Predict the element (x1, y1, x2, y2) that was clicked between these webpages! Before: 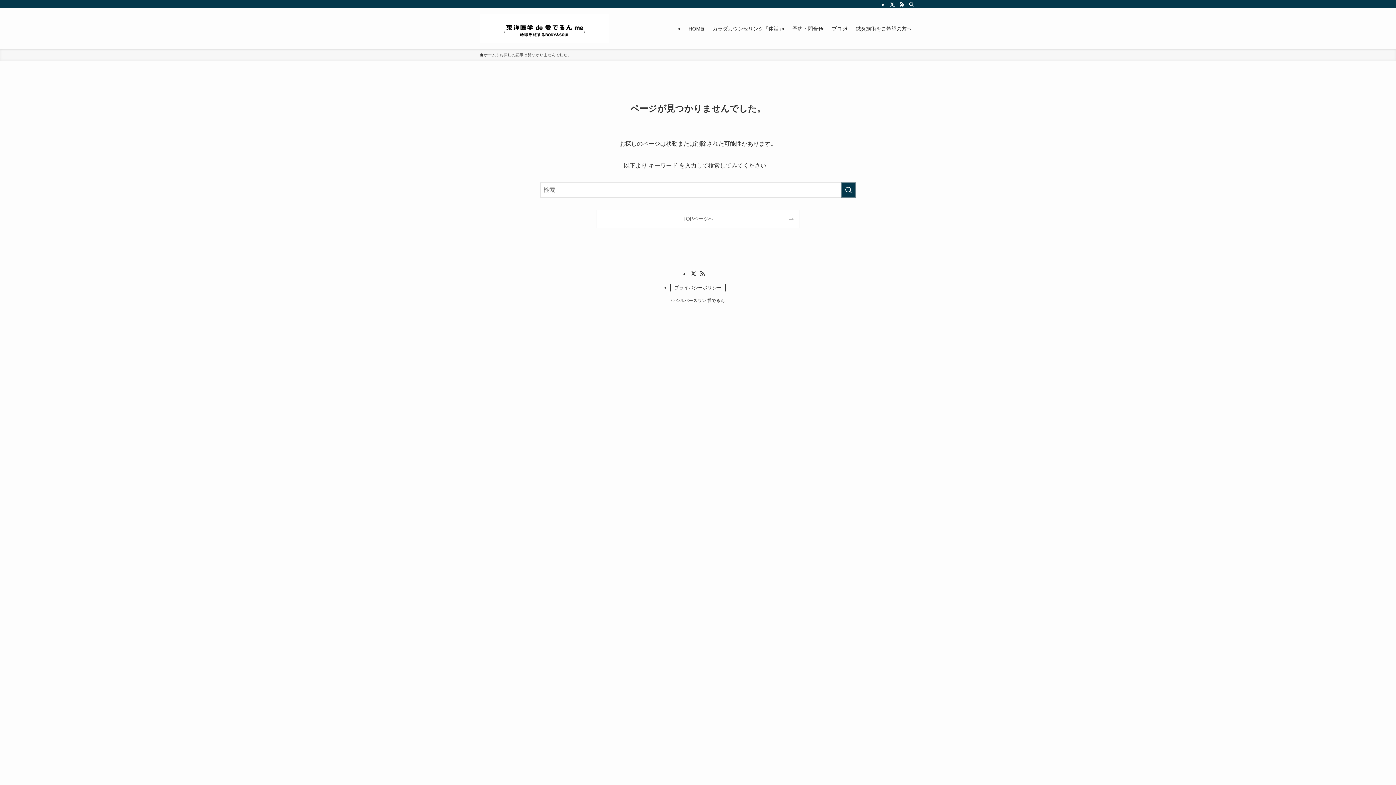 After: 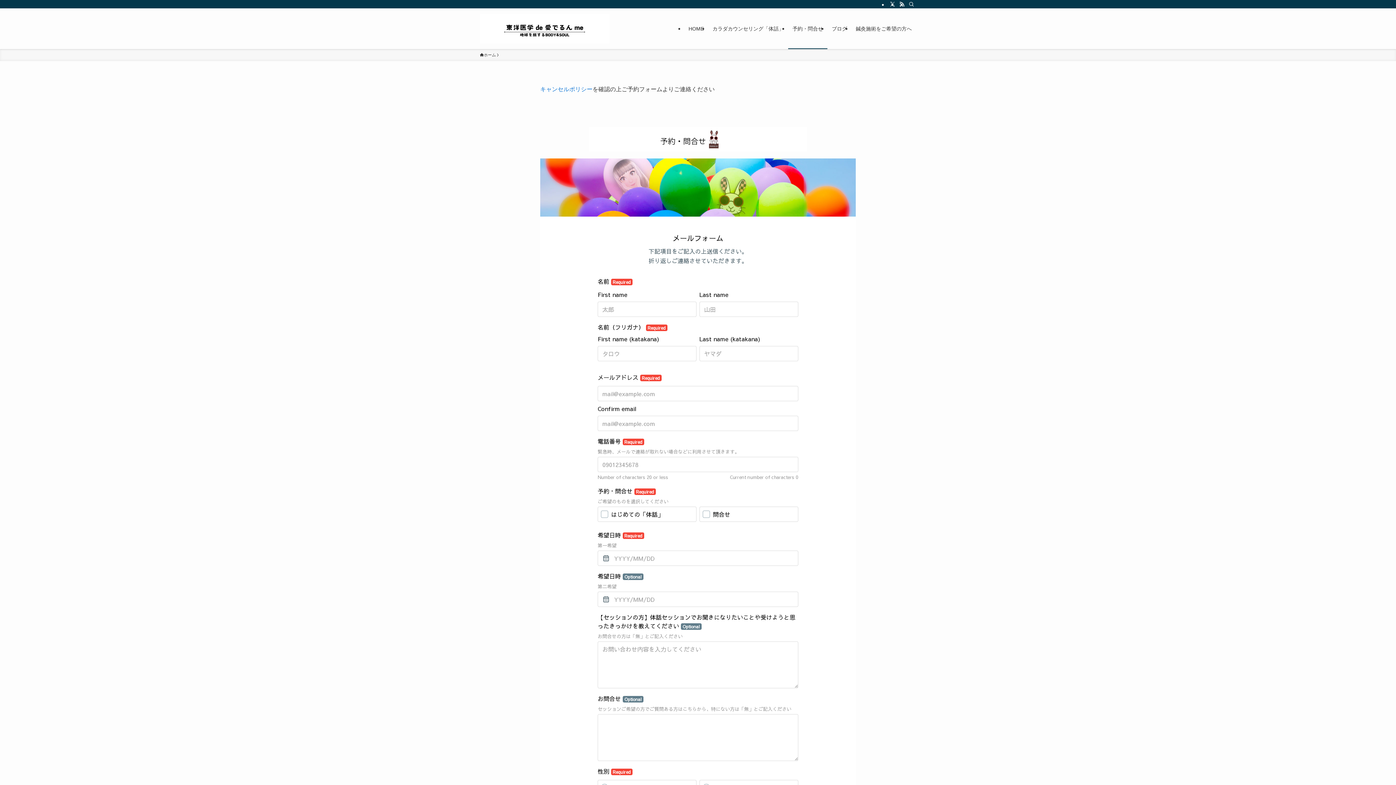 Action: label: 予約・問合せ bbox: (788, 8, 827, 49)